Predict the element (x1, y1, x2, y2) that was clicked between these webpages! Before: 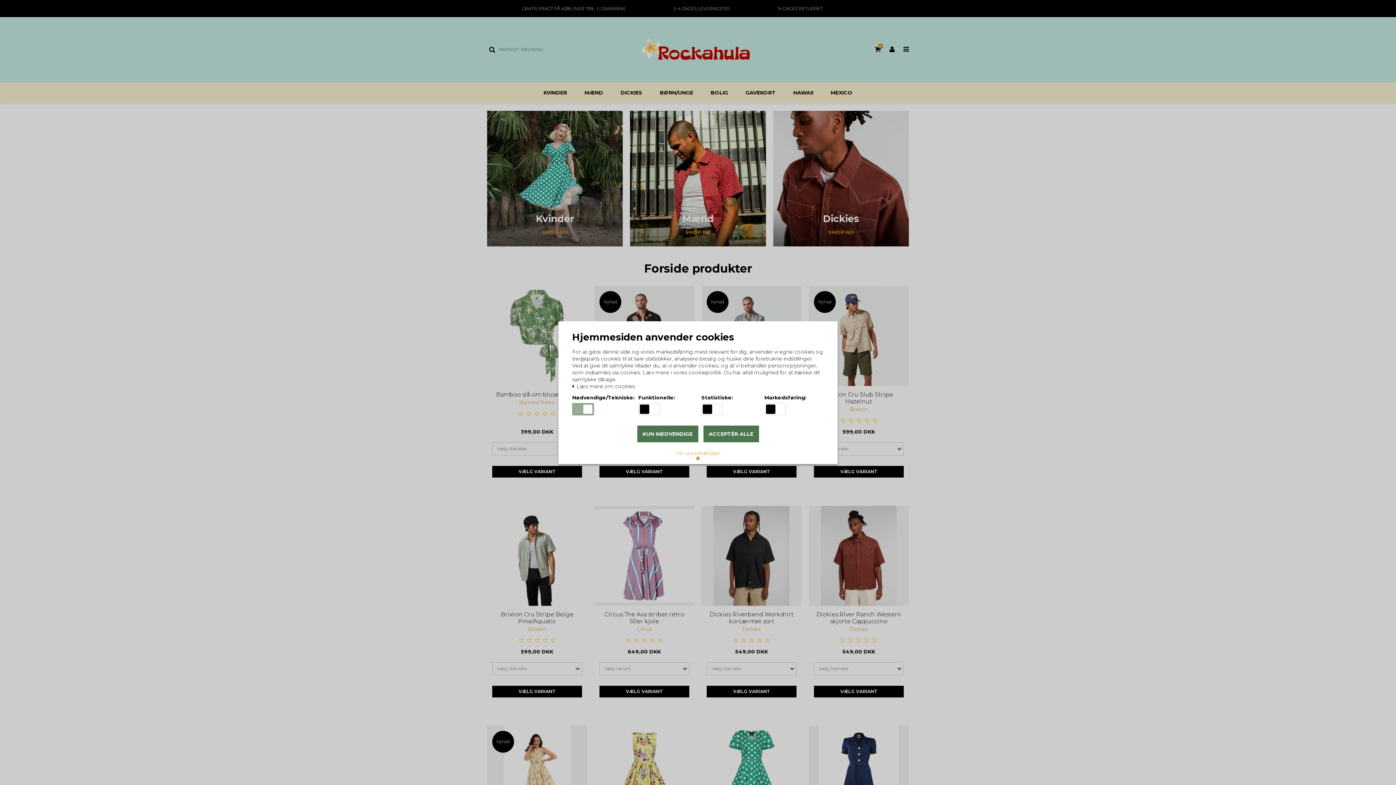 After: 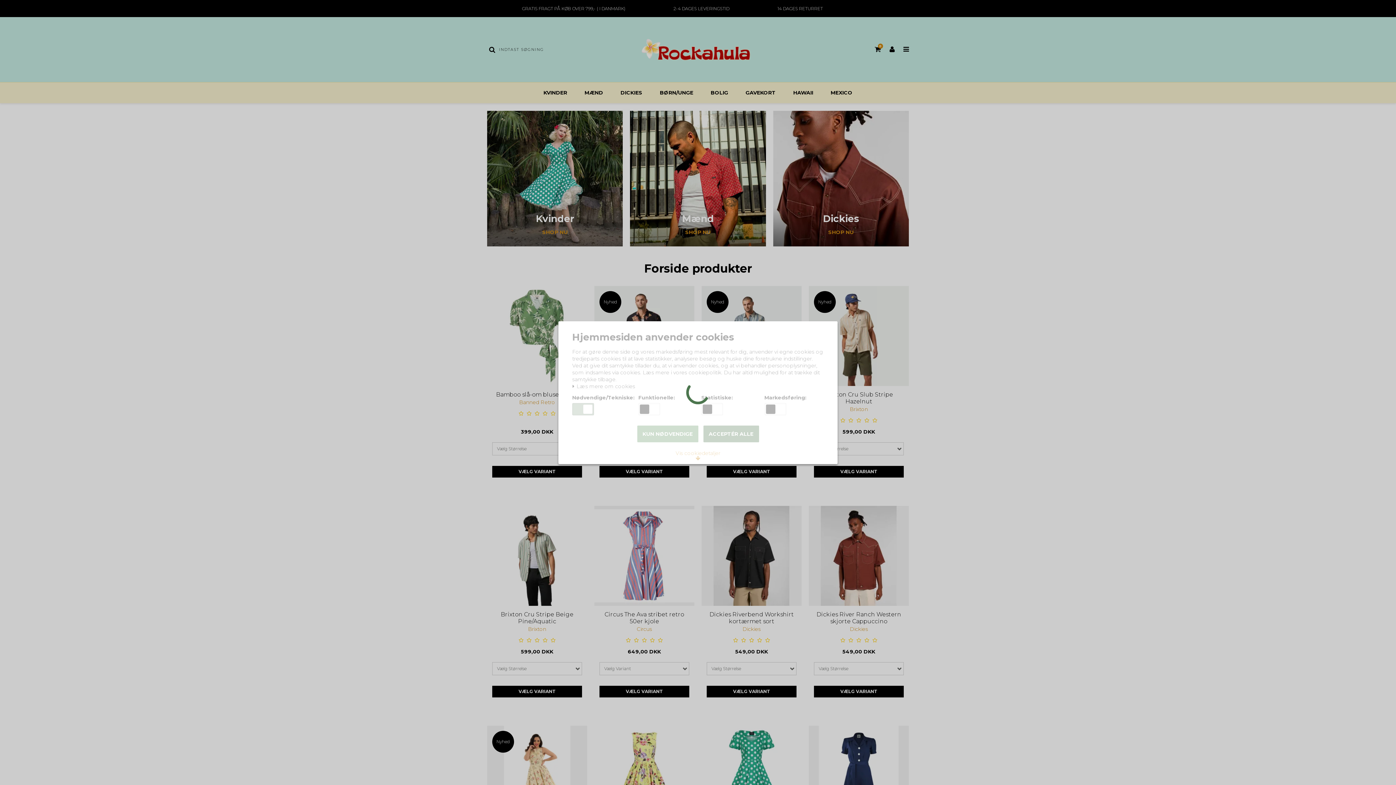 Action: bbox: (637, 425, 698, 442) label: KUN NØDVENDIGE